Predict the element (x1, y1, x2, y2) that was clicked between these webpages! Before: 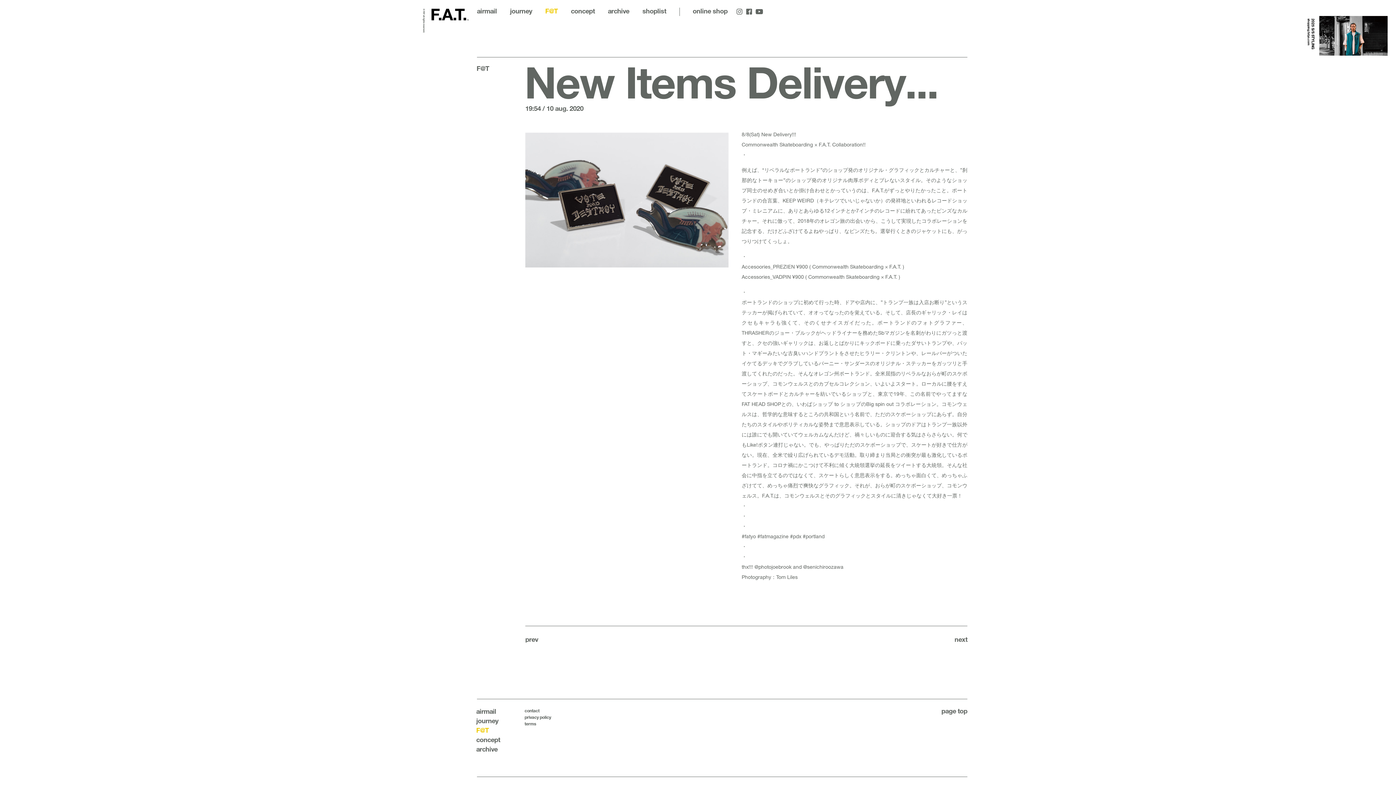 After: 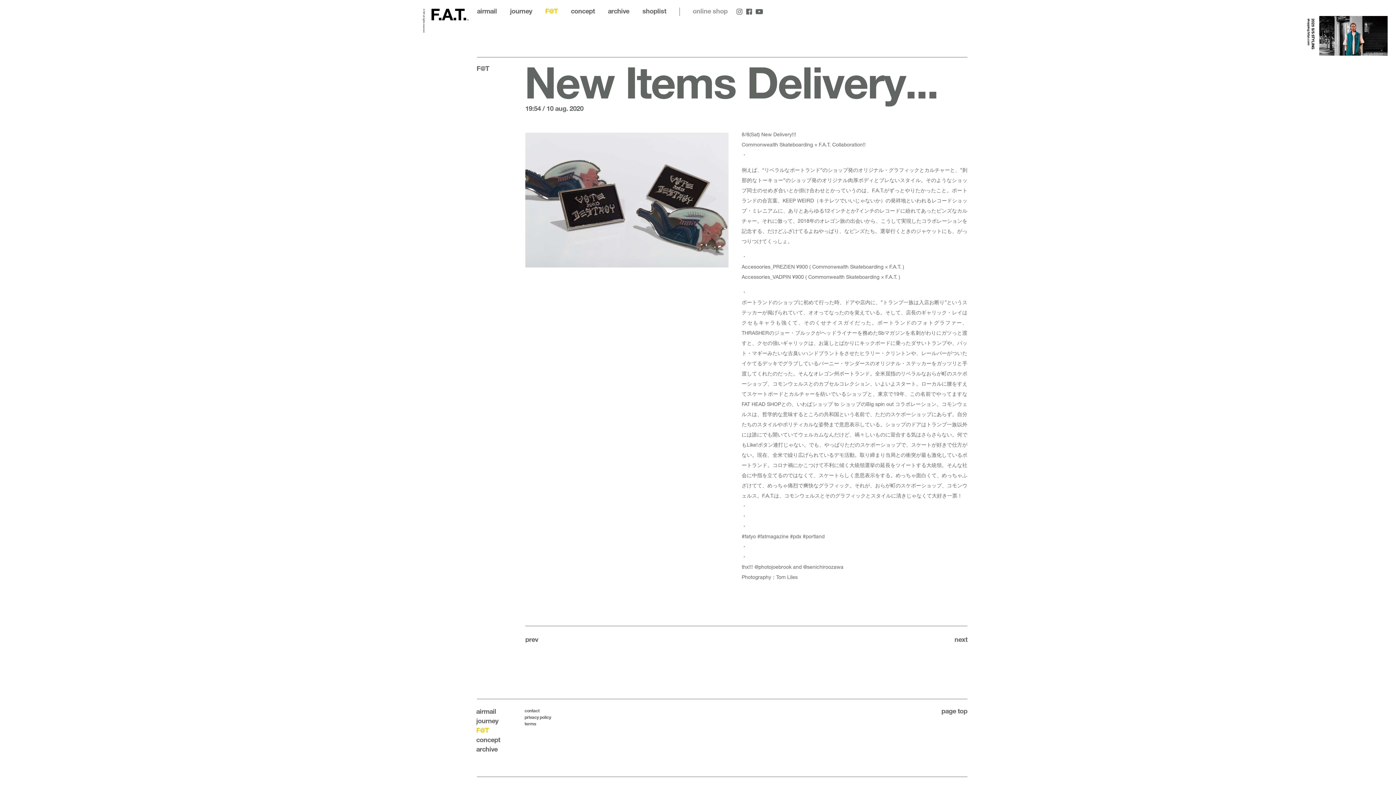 Action: bbox: (692, 6, 727, 14) label: online shop